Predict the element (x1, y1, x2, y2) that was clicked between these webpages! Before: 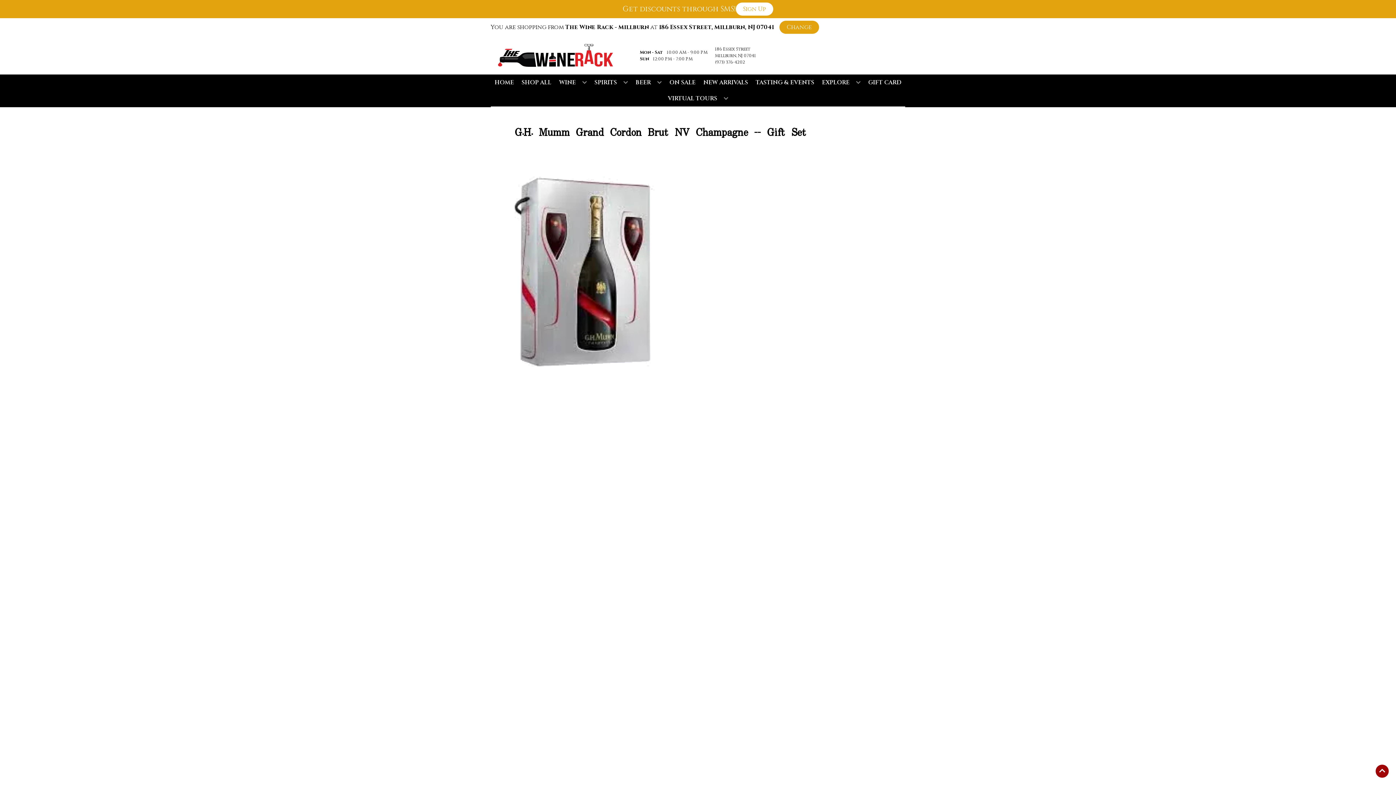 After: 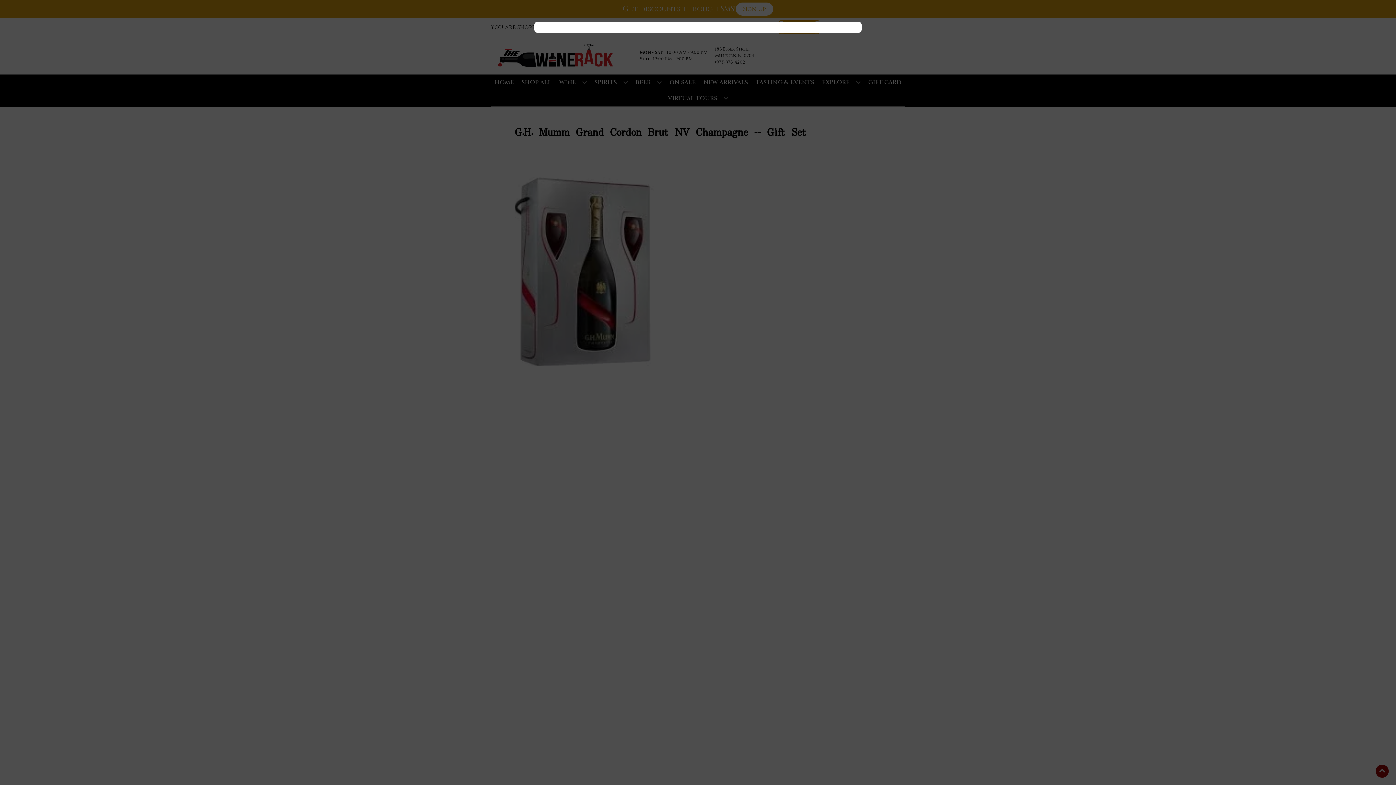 Action: bbox: (779, 20, 819, 33) label: Change store